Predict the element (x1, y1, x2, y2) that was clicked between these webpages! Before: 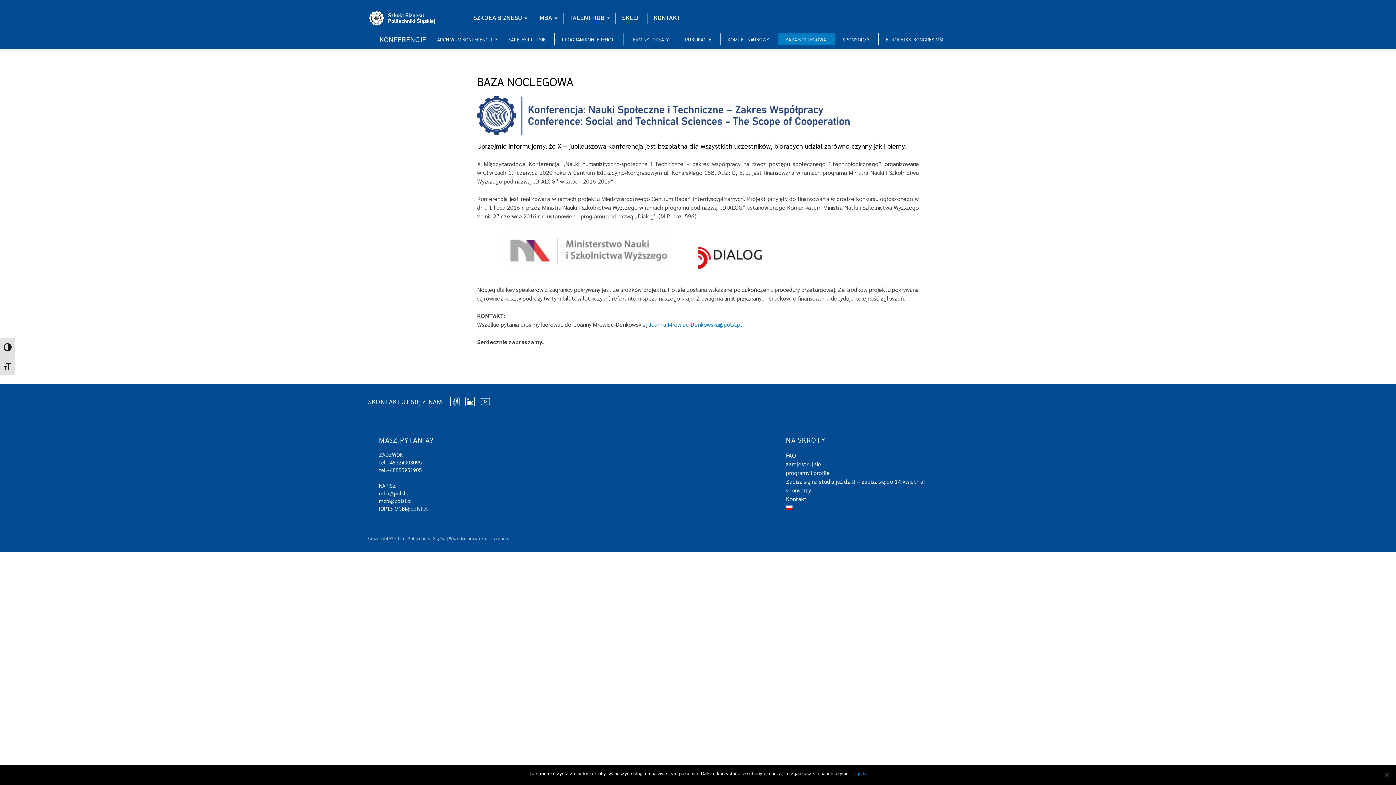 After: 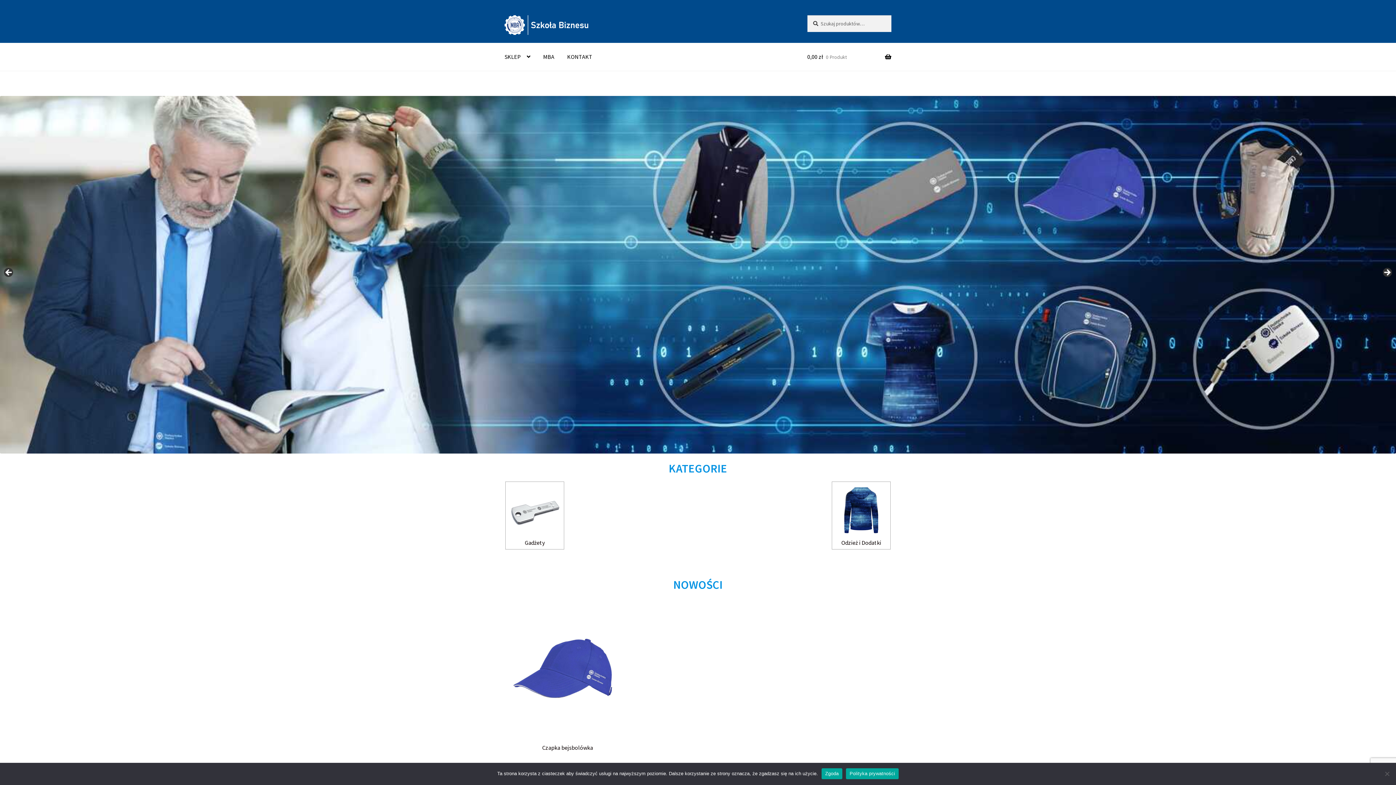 Action: bbox: (615, 12, 647, 24) label: SKLEP